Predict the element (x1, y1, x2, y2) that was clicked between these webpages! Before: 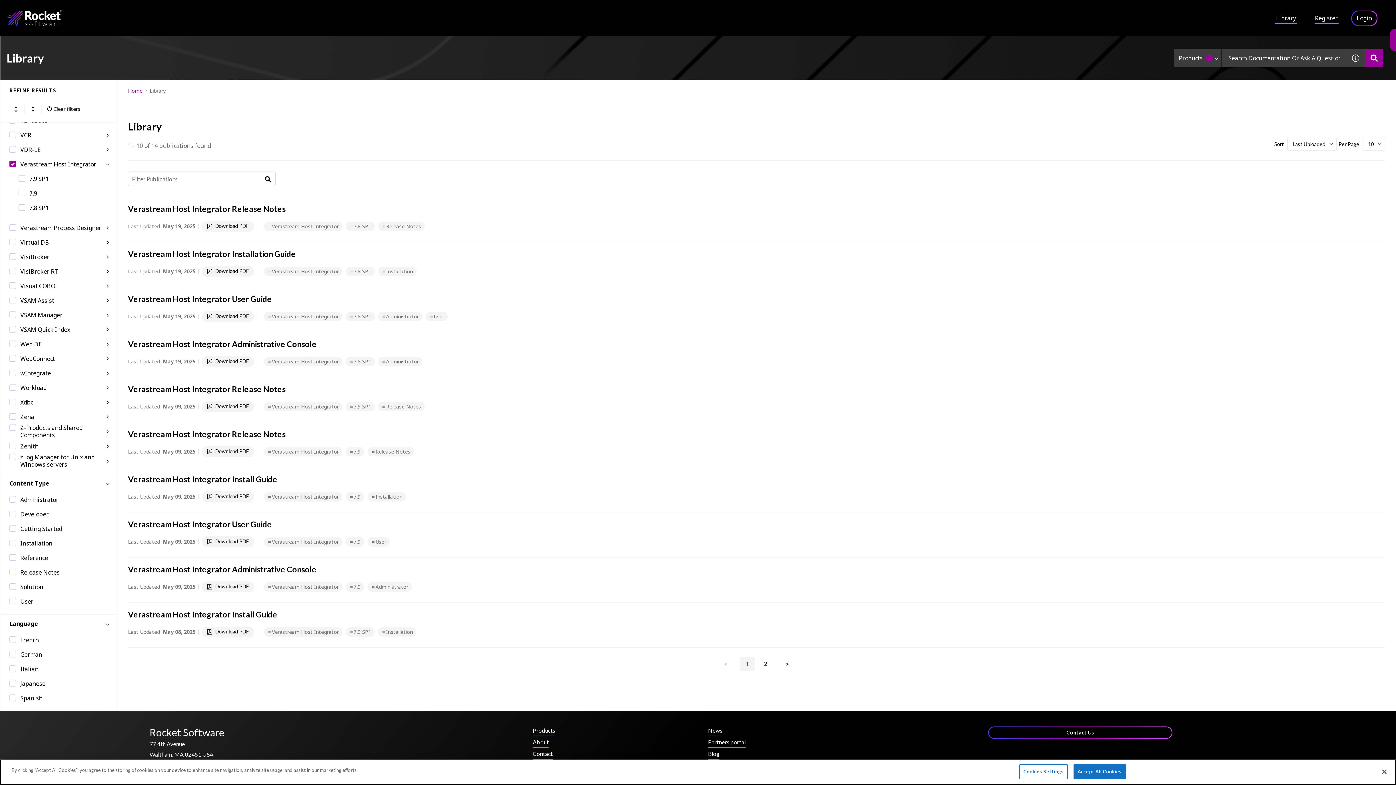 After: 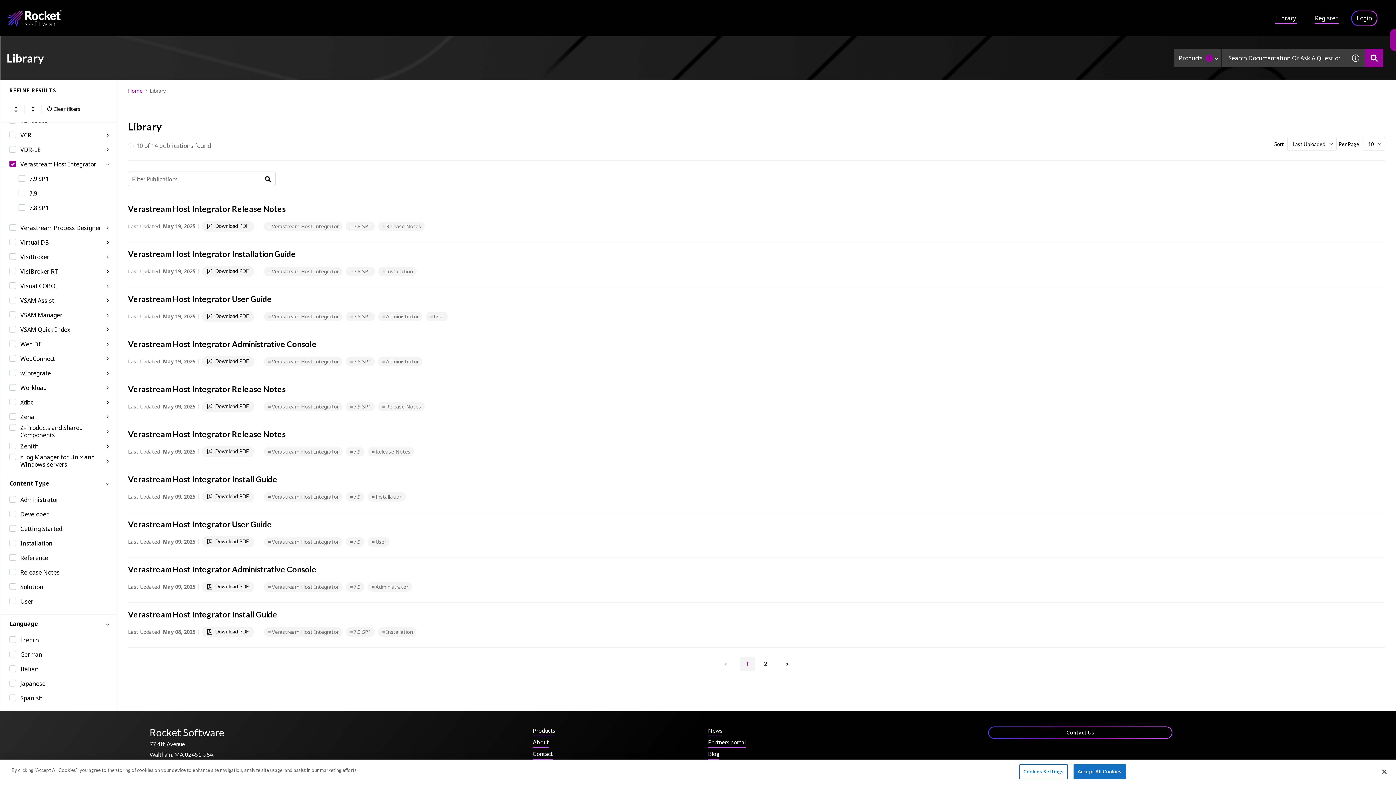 Action: bbox: (714, 458, 736, 473) label: <